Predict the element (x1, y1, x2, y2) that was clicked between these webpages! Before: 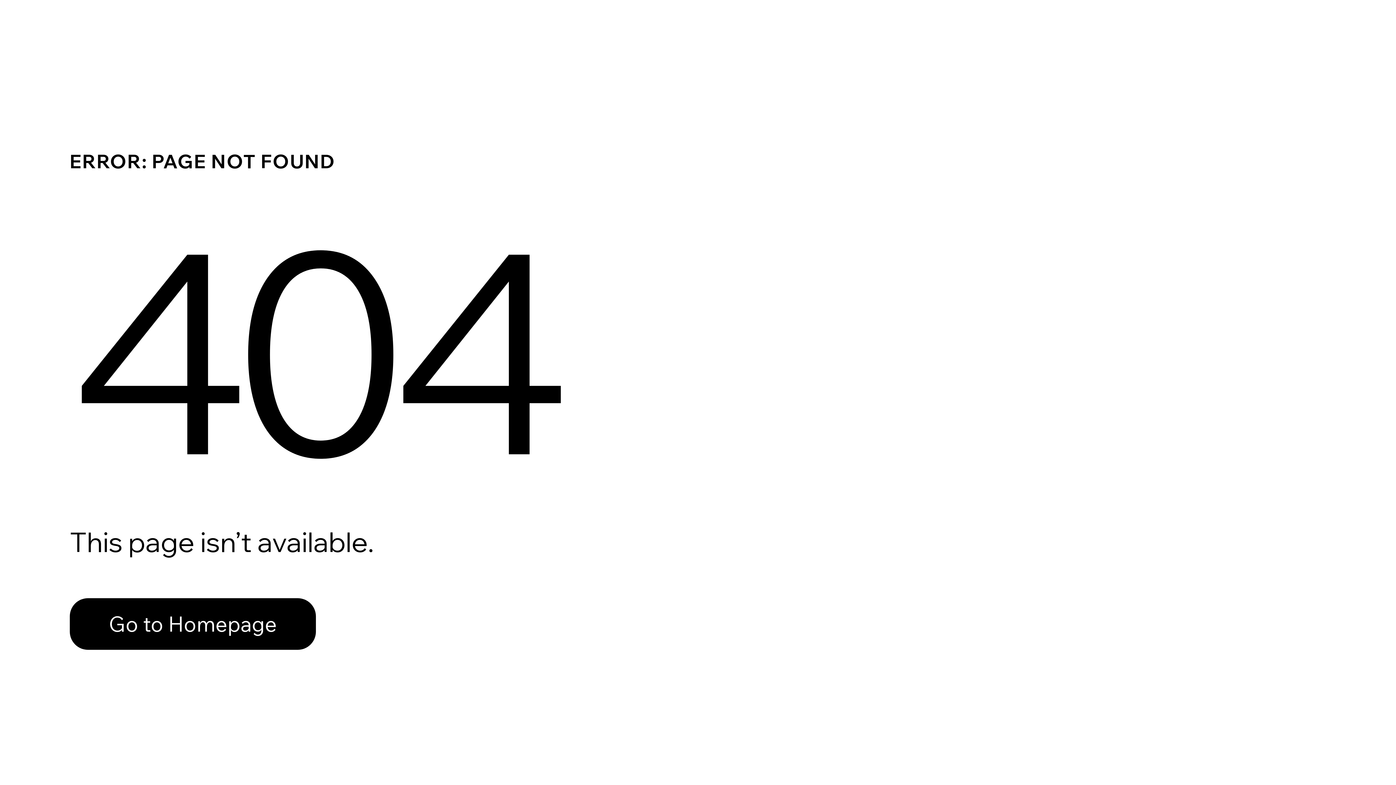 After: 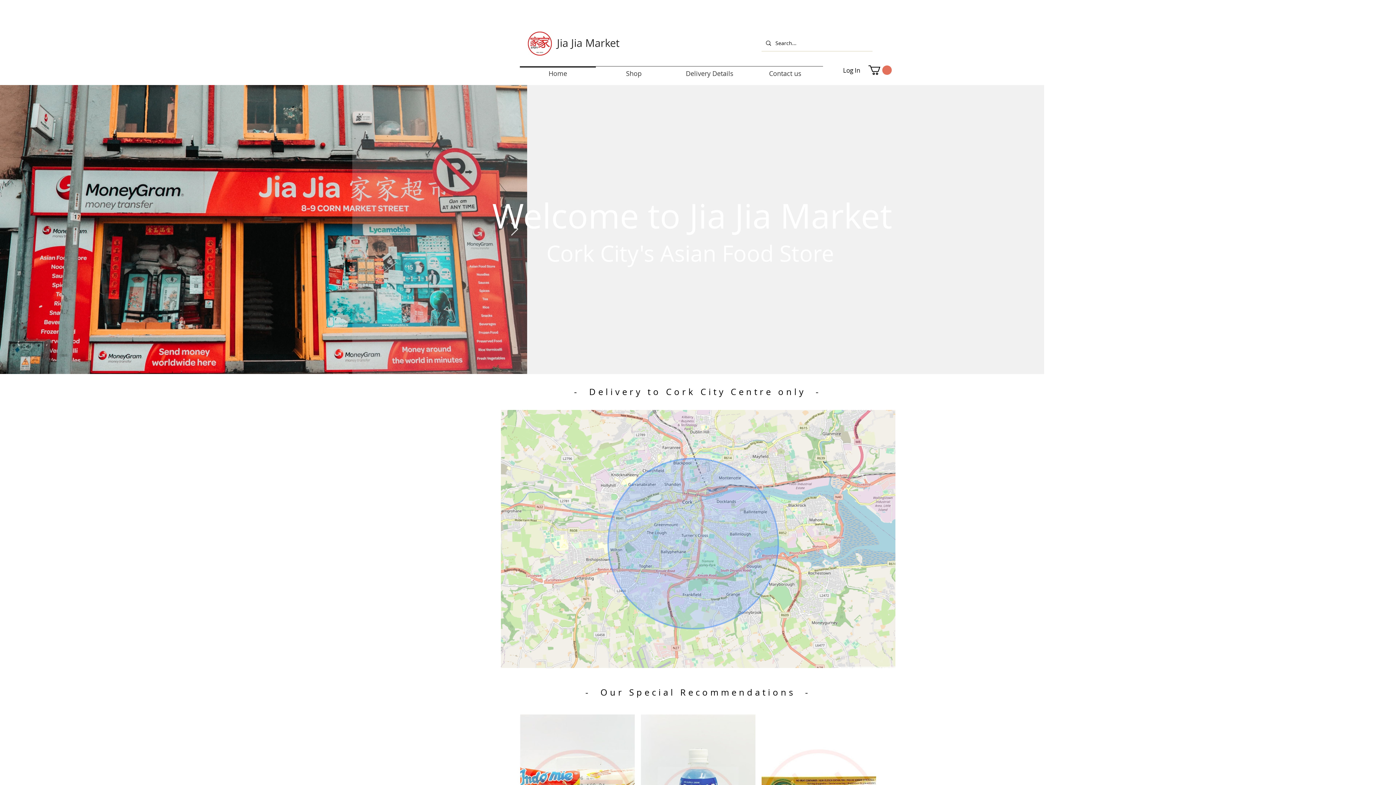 Action: label: Go to Homepage bbox: (69, 582, 768, 659)